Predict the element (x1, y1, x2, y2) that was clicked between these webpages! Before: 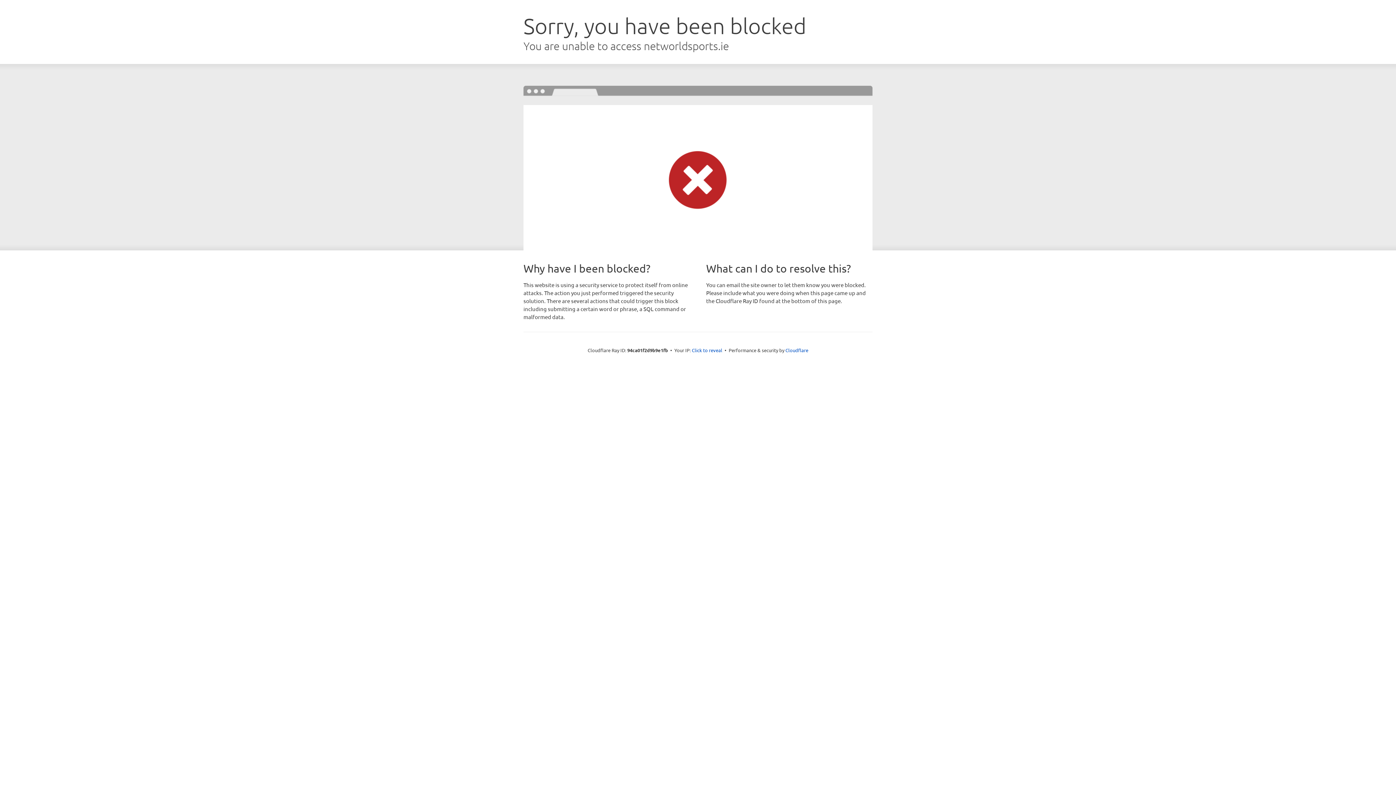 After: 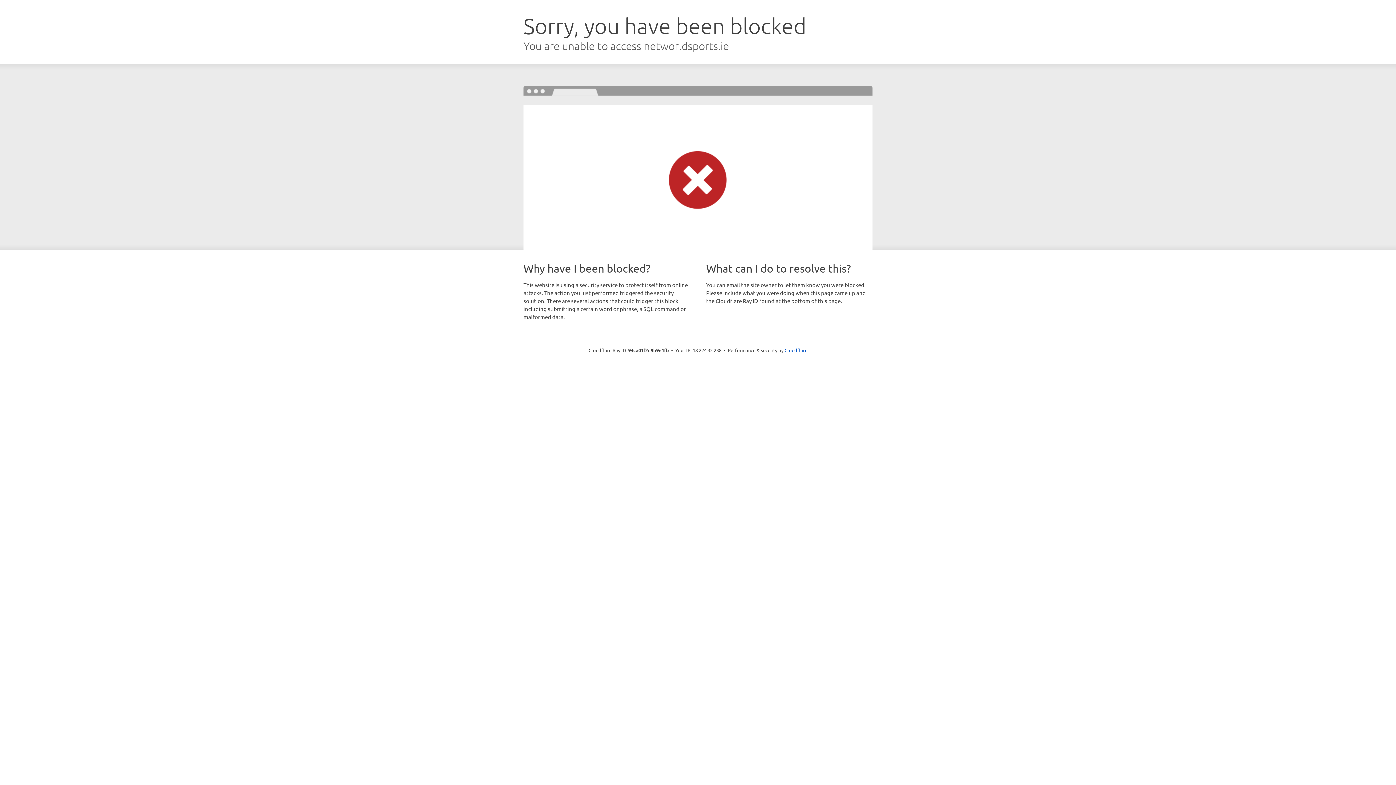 Action: label: Click to reveal bbox: (692, 346, 722, 353)